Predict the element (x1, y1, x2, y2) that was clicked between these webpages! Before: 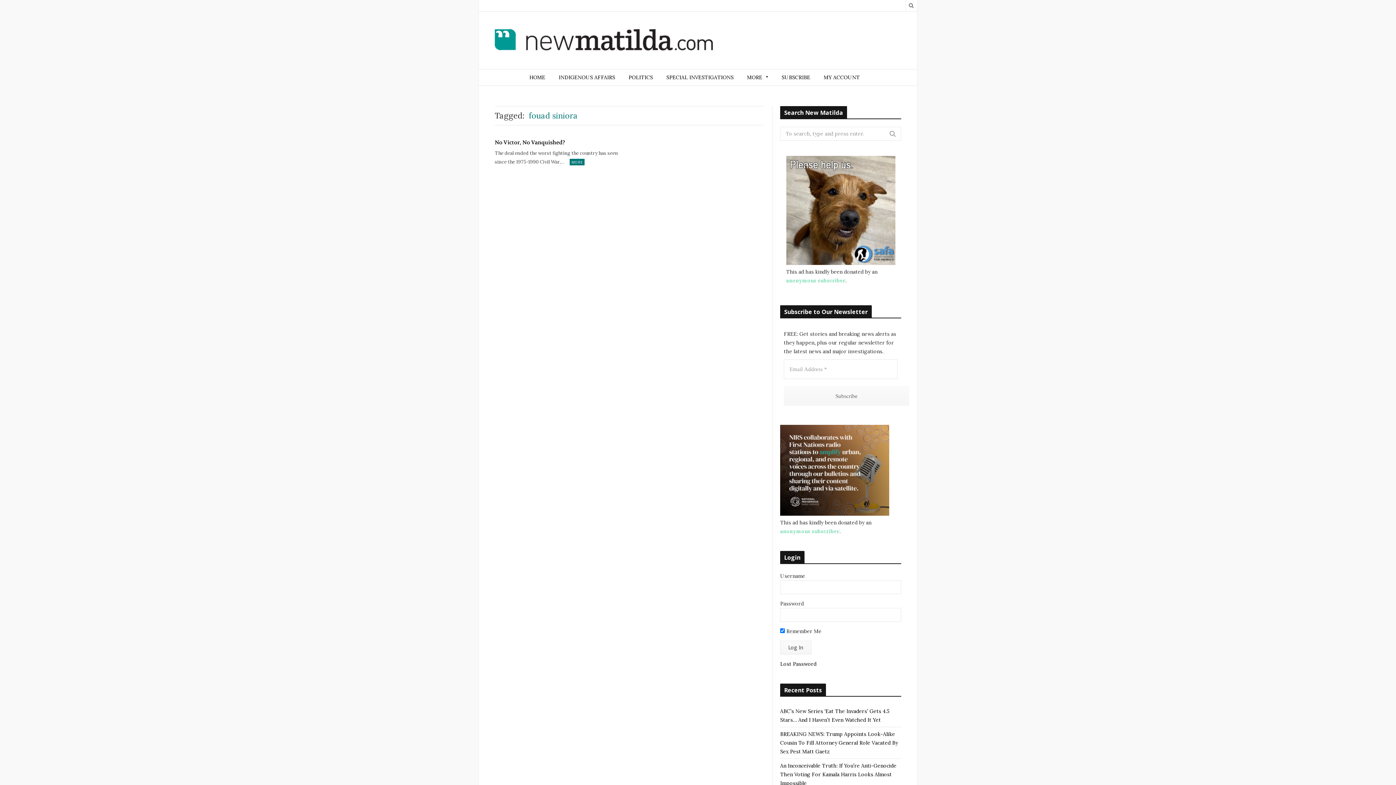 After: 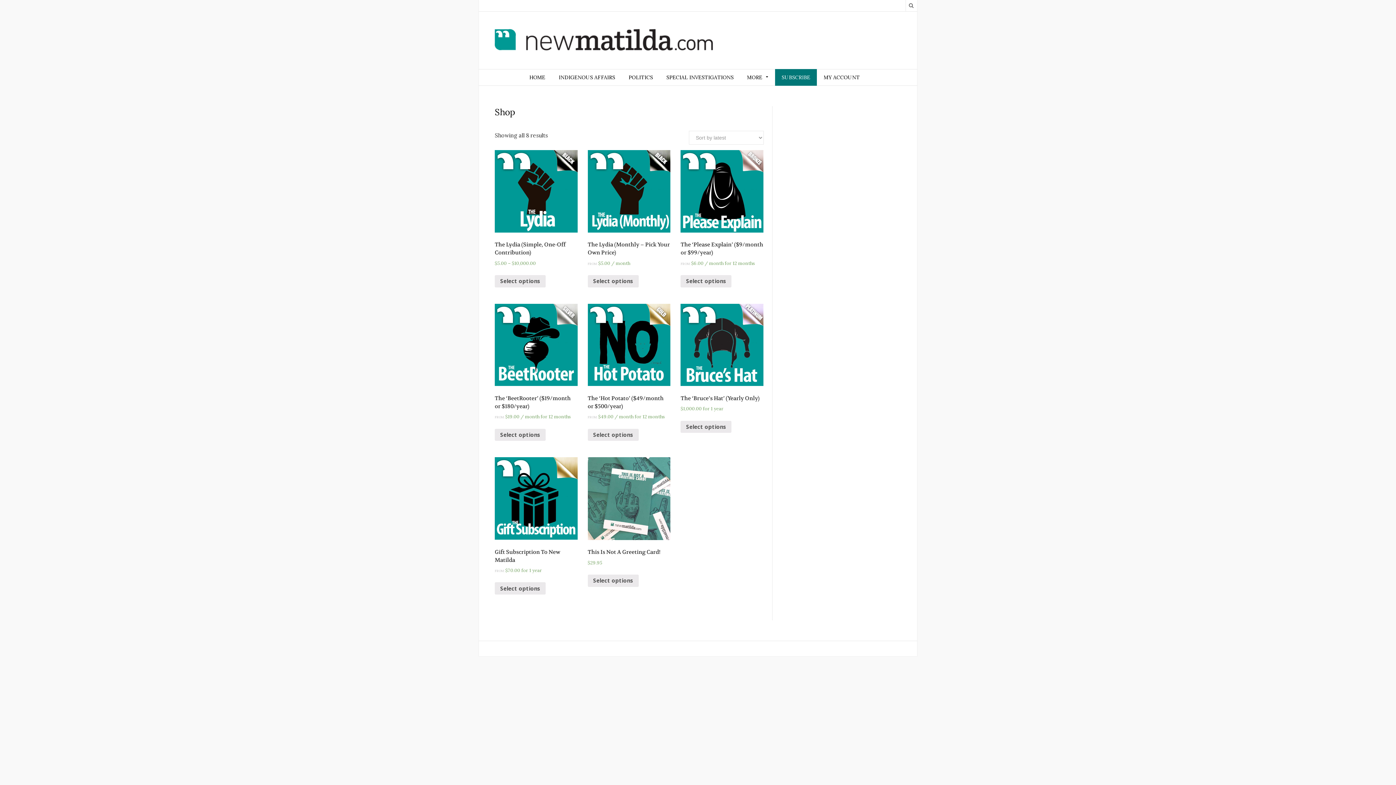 Action: label: SUBSCRIBE bbox: (775, 69, 817, 85)